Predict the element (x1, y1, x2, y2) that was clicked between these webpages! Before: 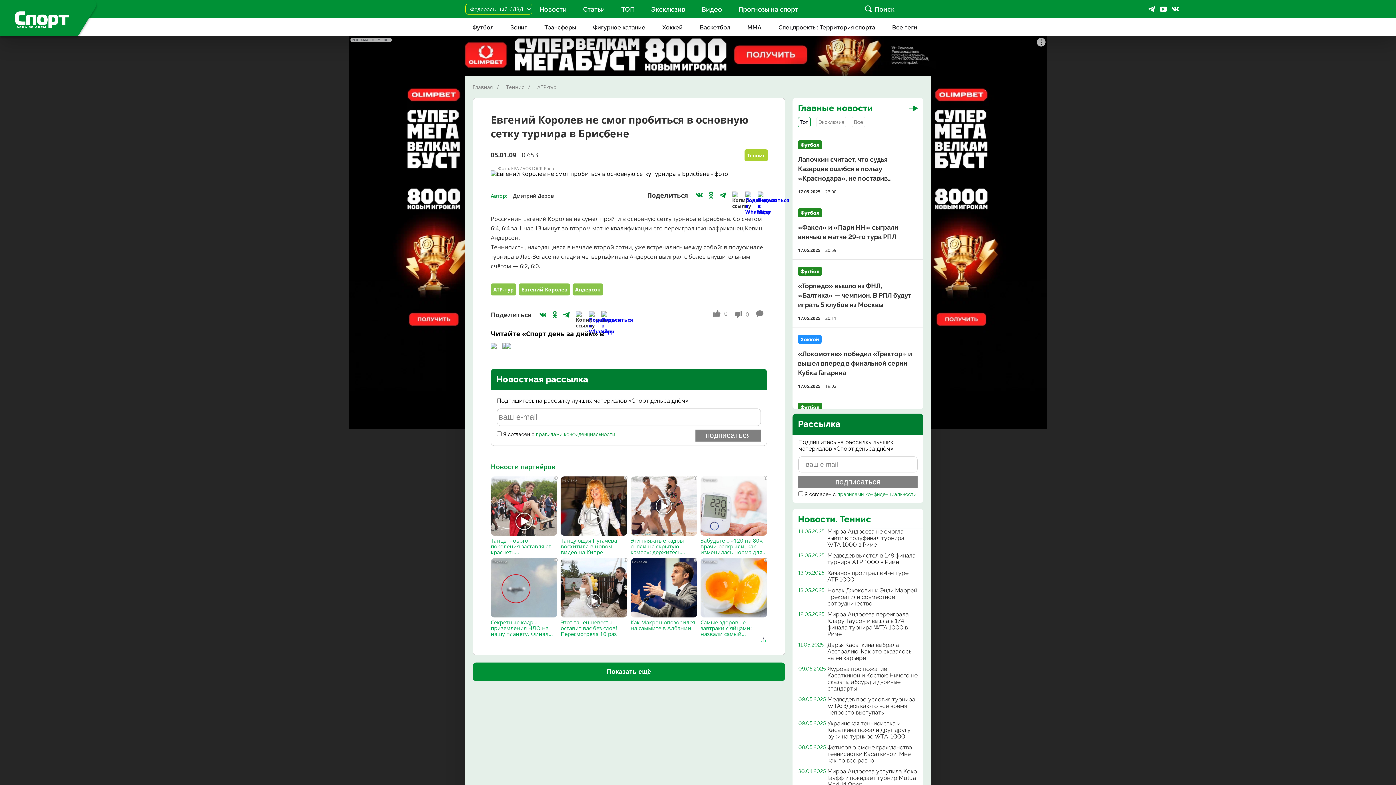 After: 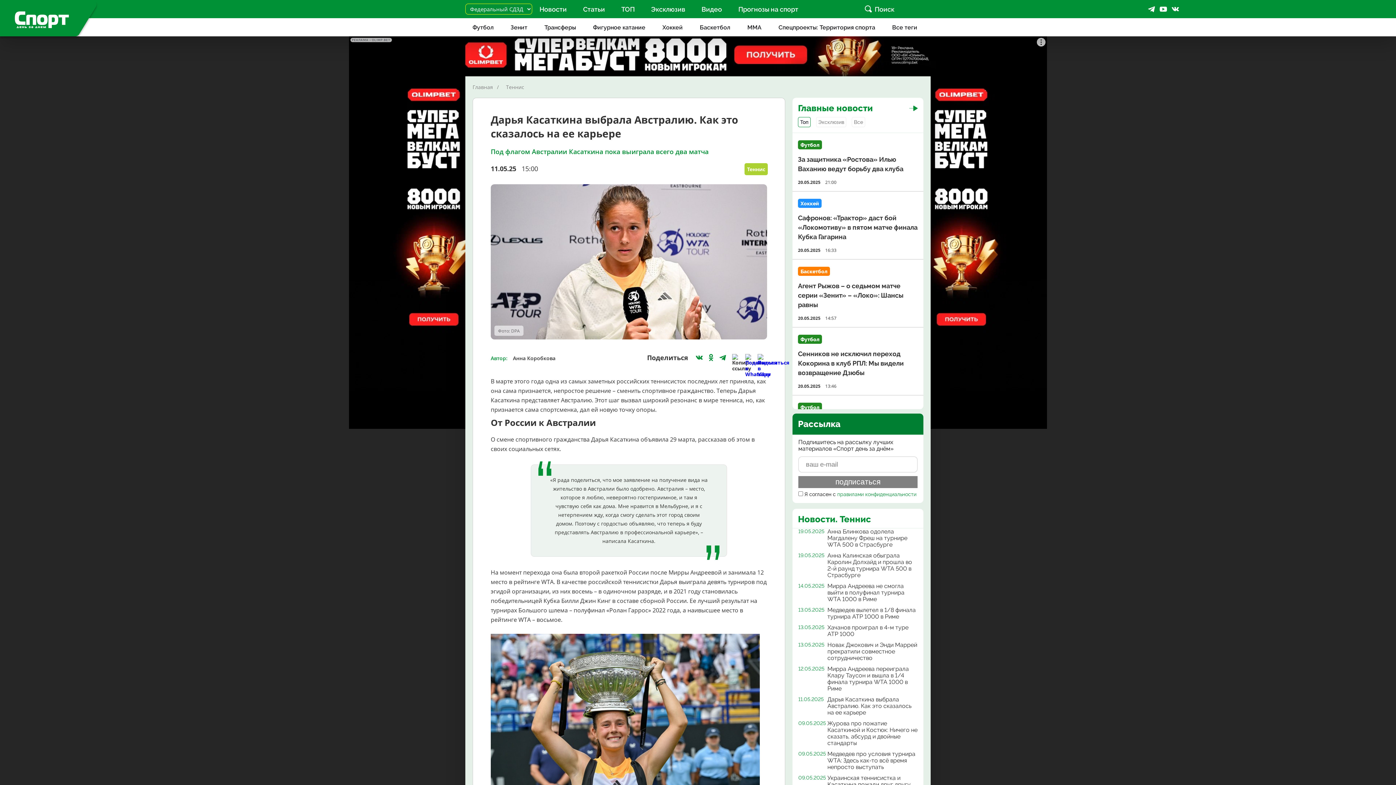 Action: bbox: (827, 641, 911, 661) label: Дарья Касаткина выбрала Австралию. Как это сказалось на ее карьере